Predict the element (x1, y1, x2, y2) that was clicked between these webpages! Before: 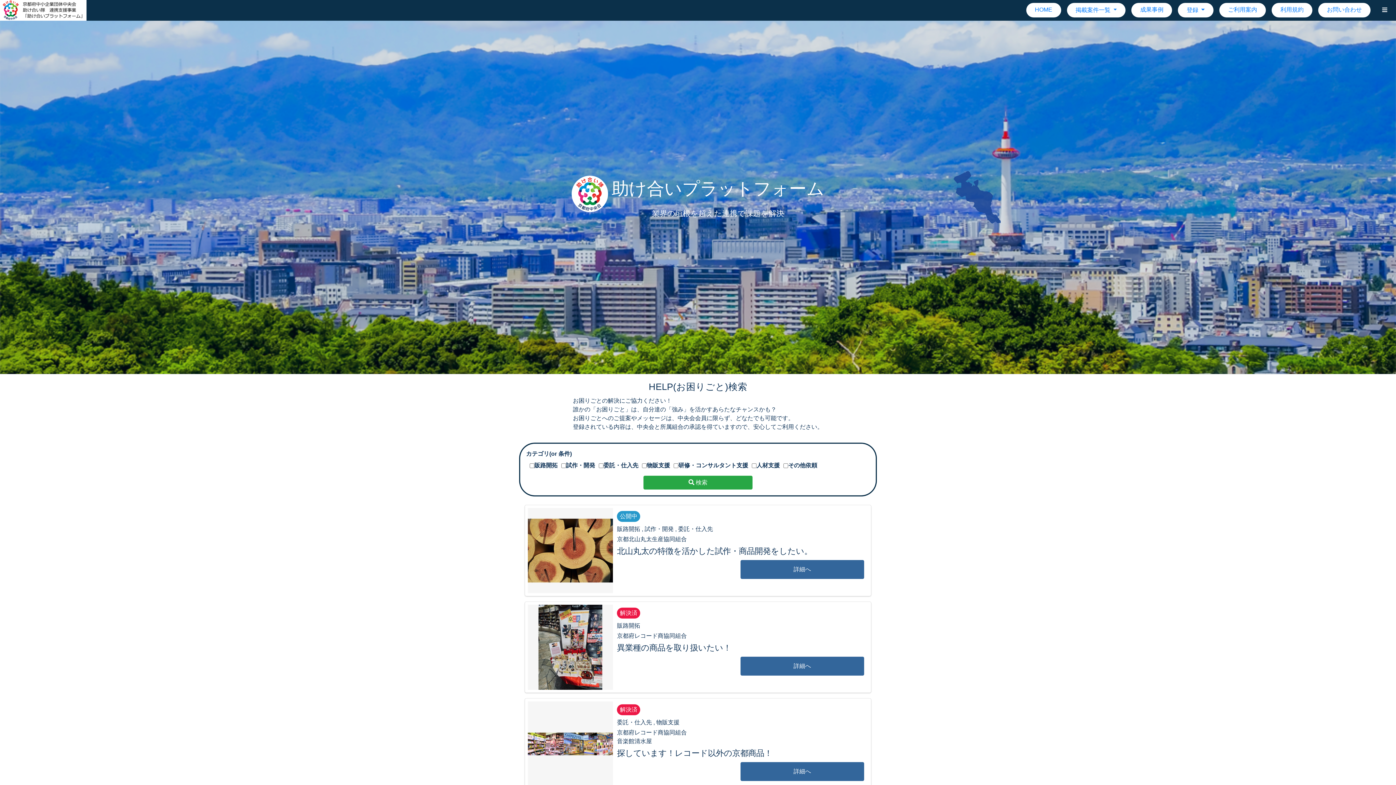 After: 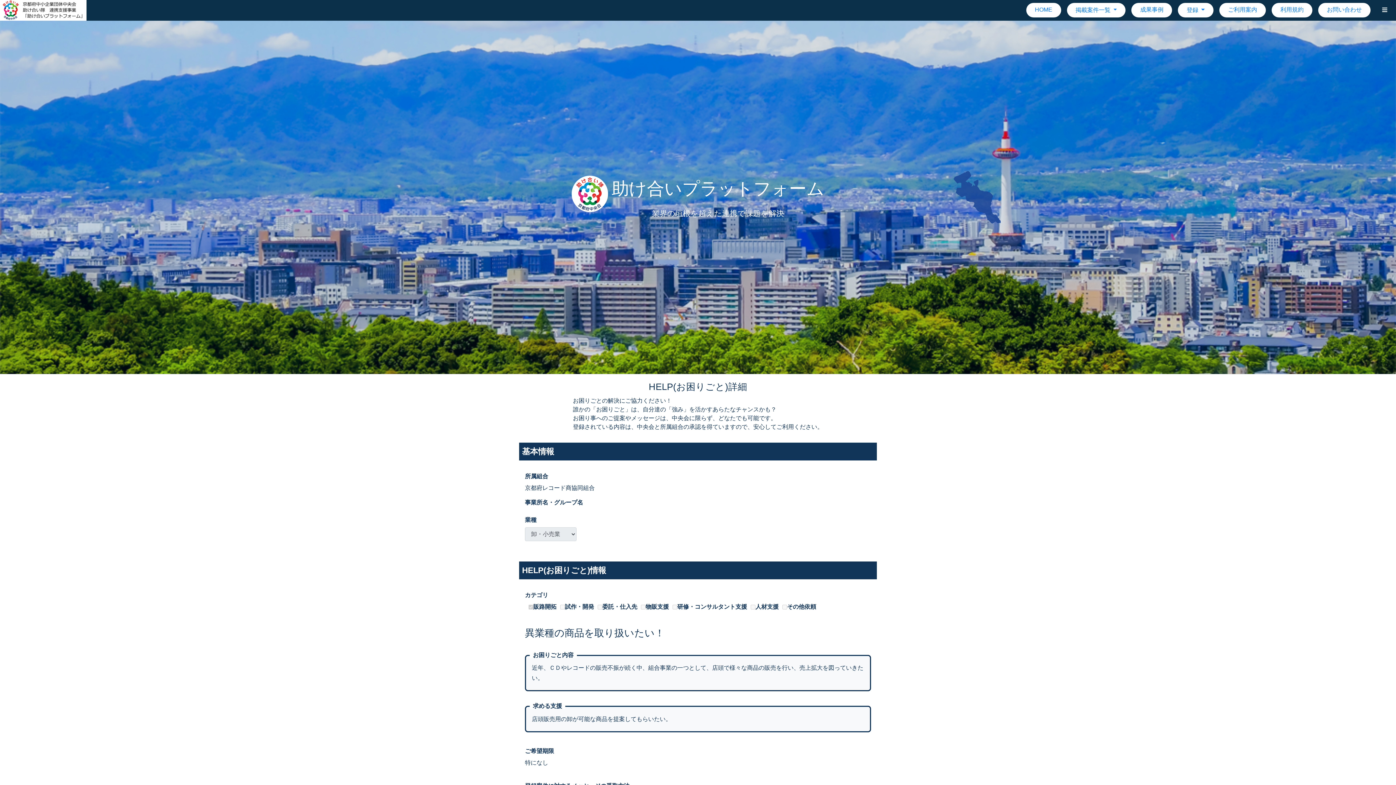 Action: bbox: (740, 657, 864, 675) label: 詳細へ